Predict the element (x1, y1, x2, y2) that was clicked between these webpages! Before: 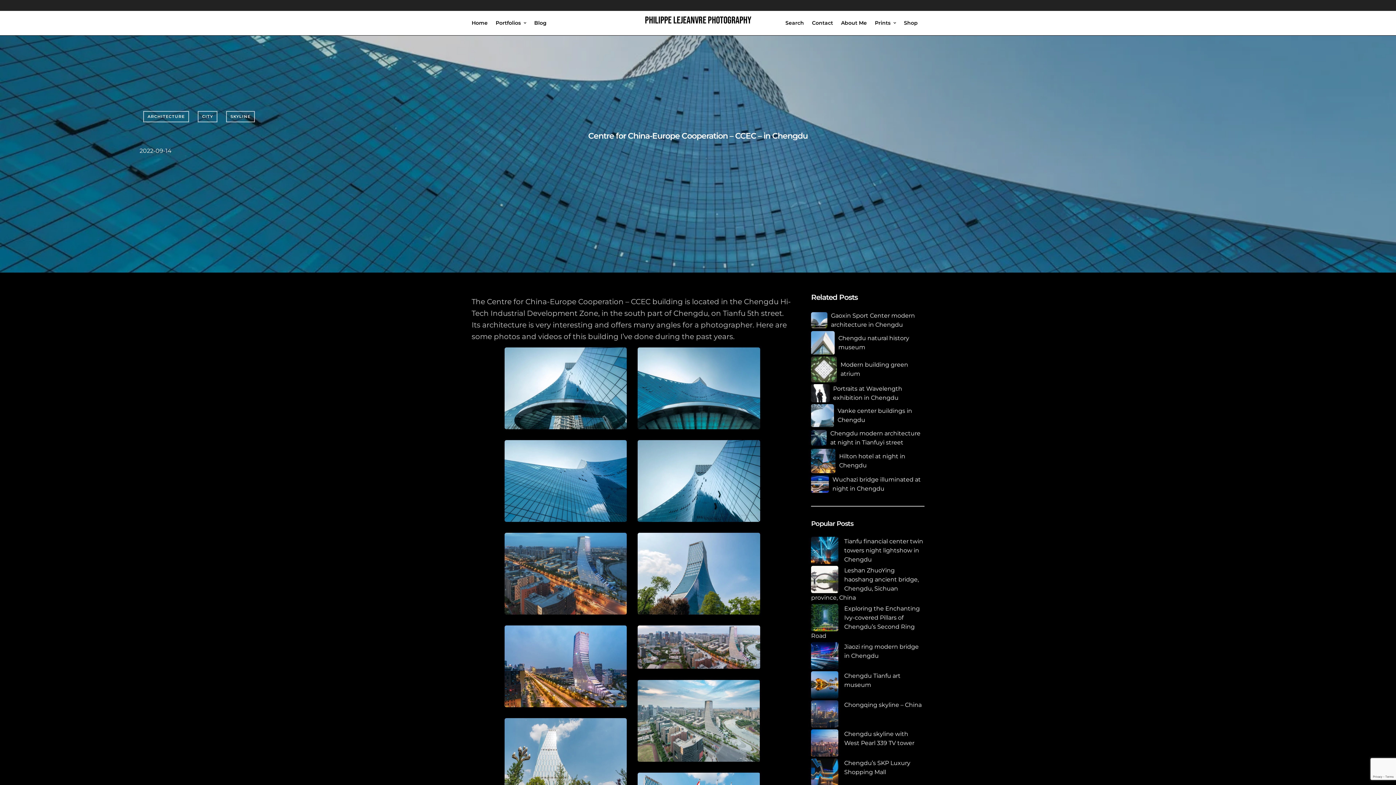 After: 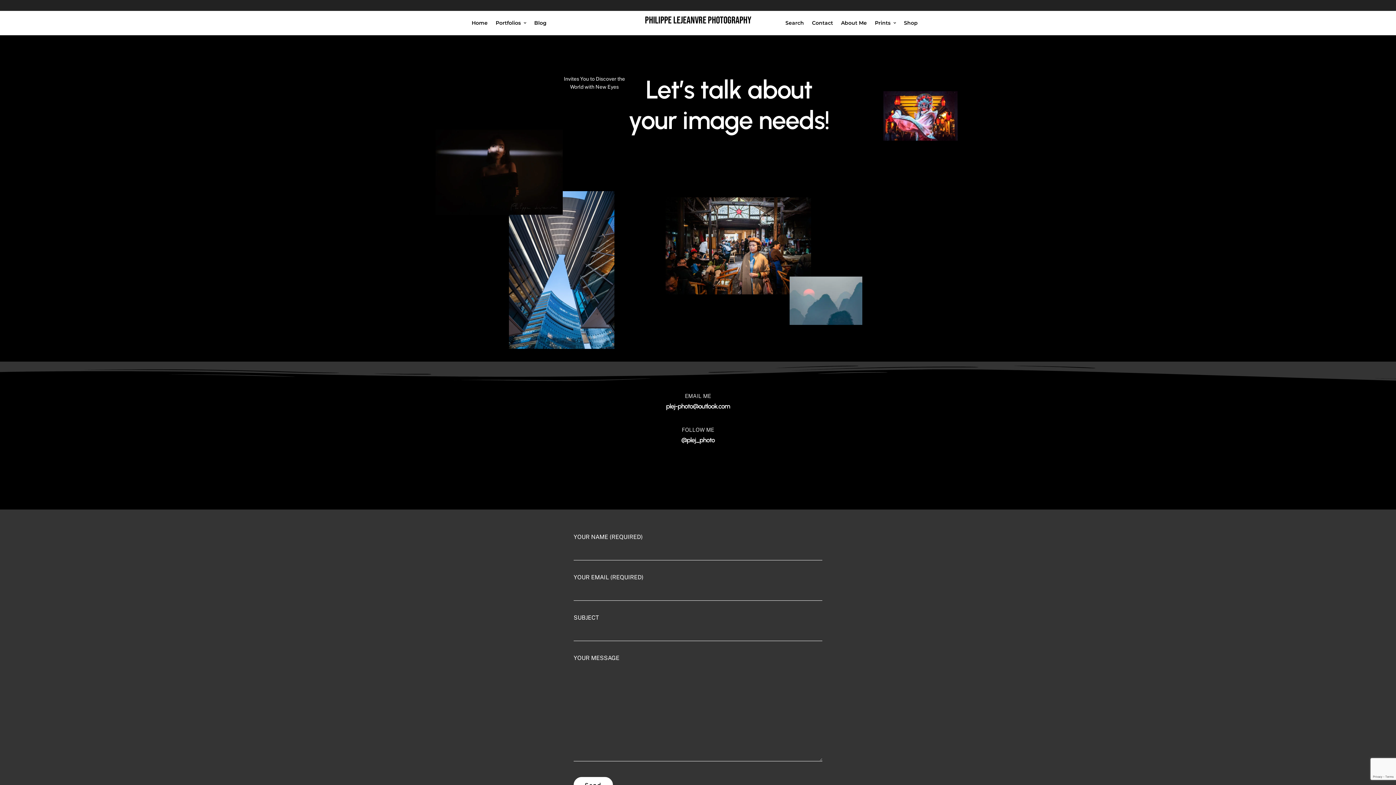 Action: label: Contact bbox: (812, 10, 838, 35)